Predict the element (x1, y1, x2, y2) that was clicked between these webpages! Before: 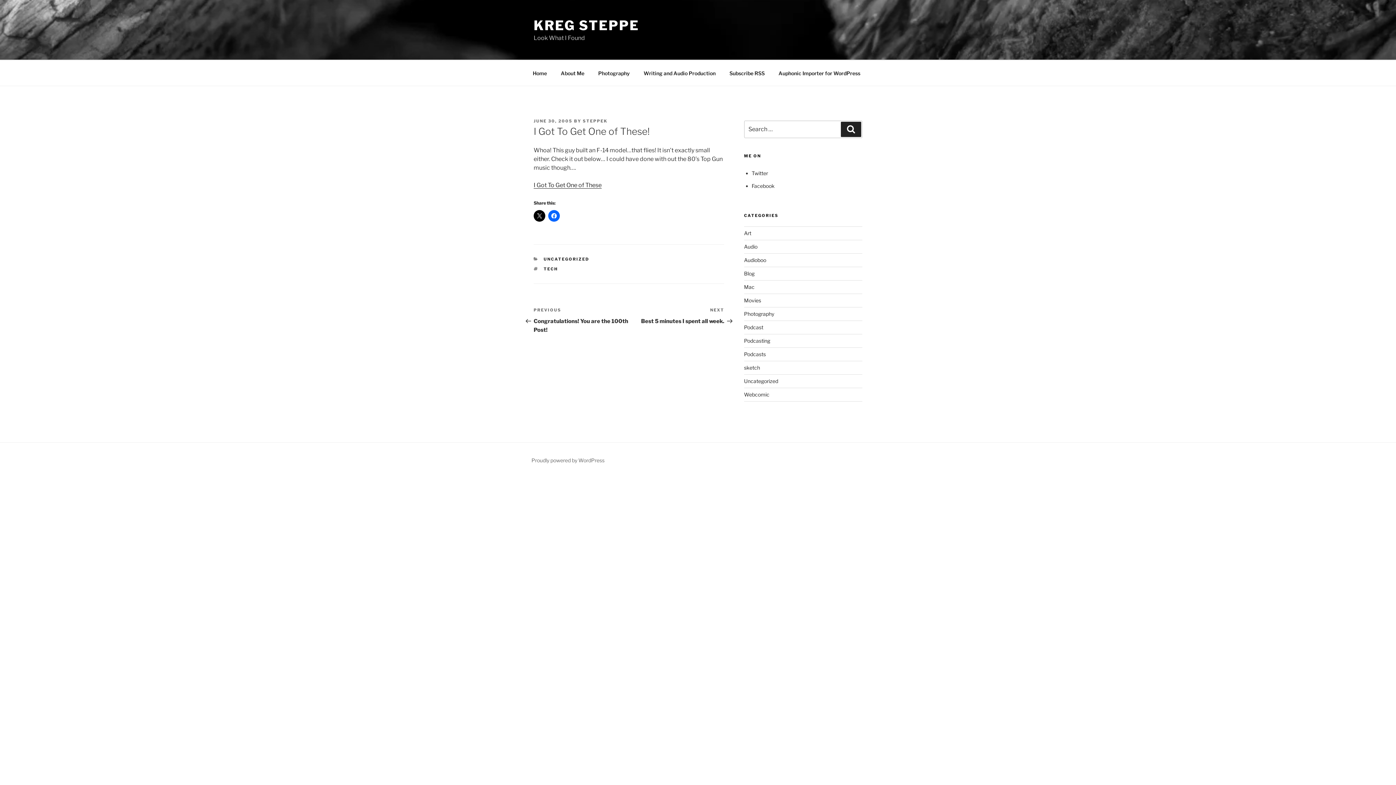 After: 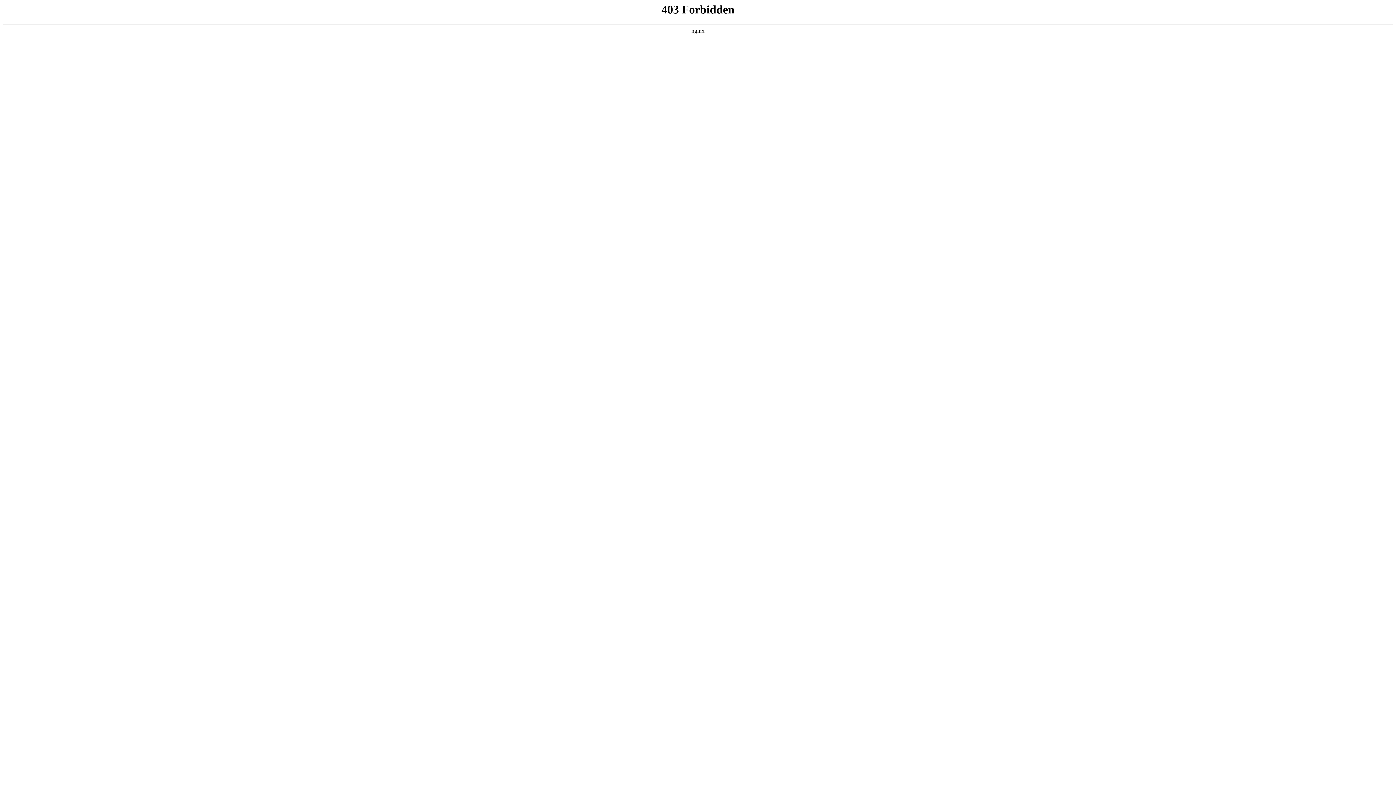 Action: bbox: (531, 457, 604, 463) label: Proudly powered by WordPress